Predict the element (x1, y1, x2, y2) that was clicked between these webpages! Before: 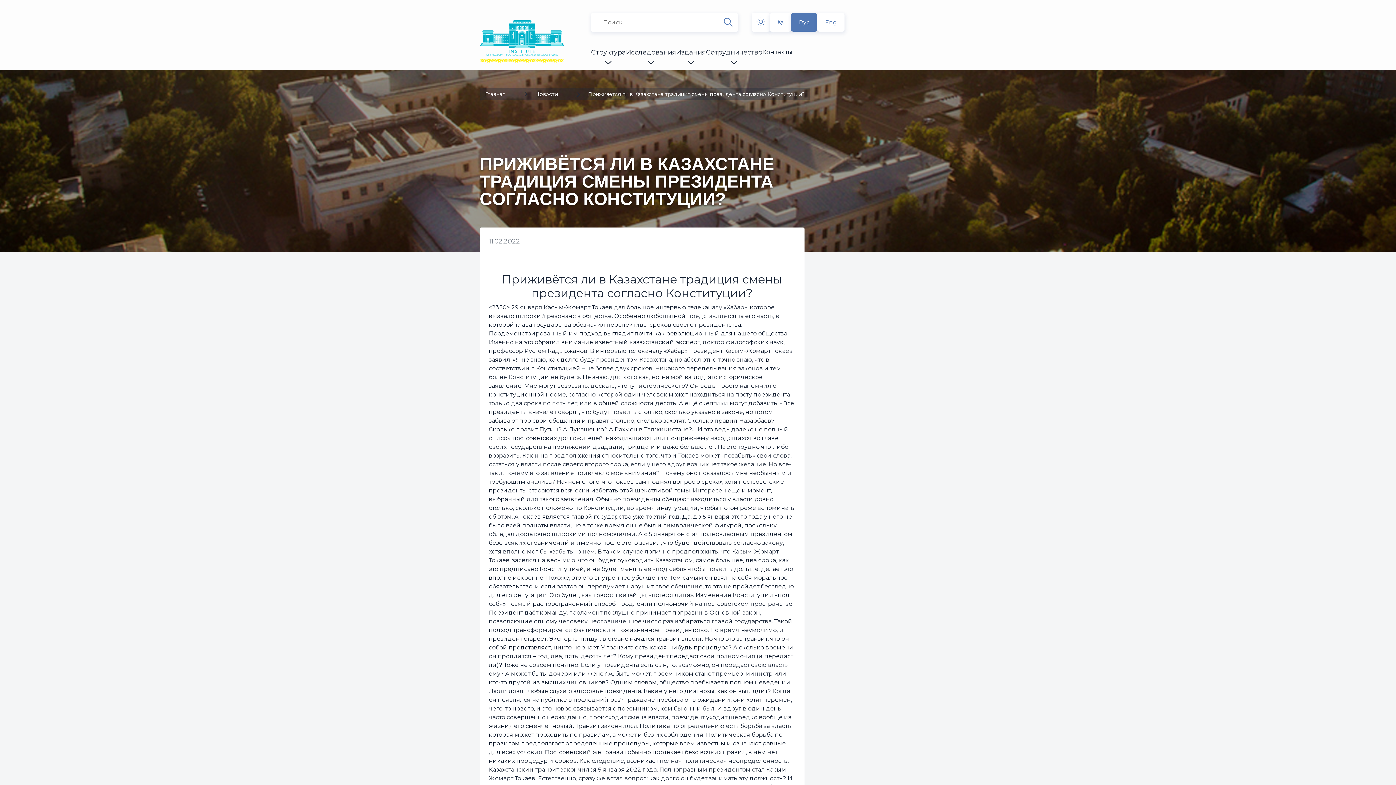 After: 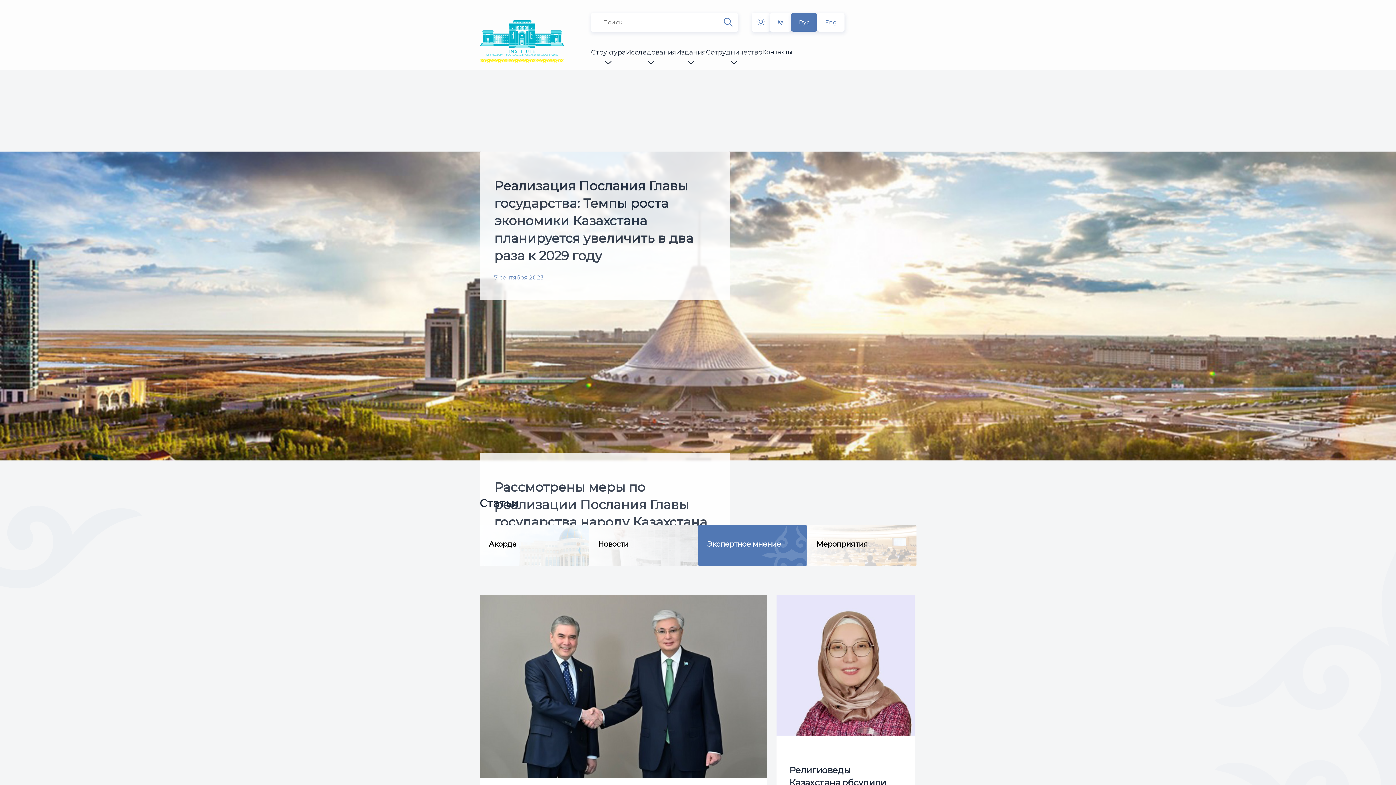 Action: bbox: (479, 37, 564, 44)